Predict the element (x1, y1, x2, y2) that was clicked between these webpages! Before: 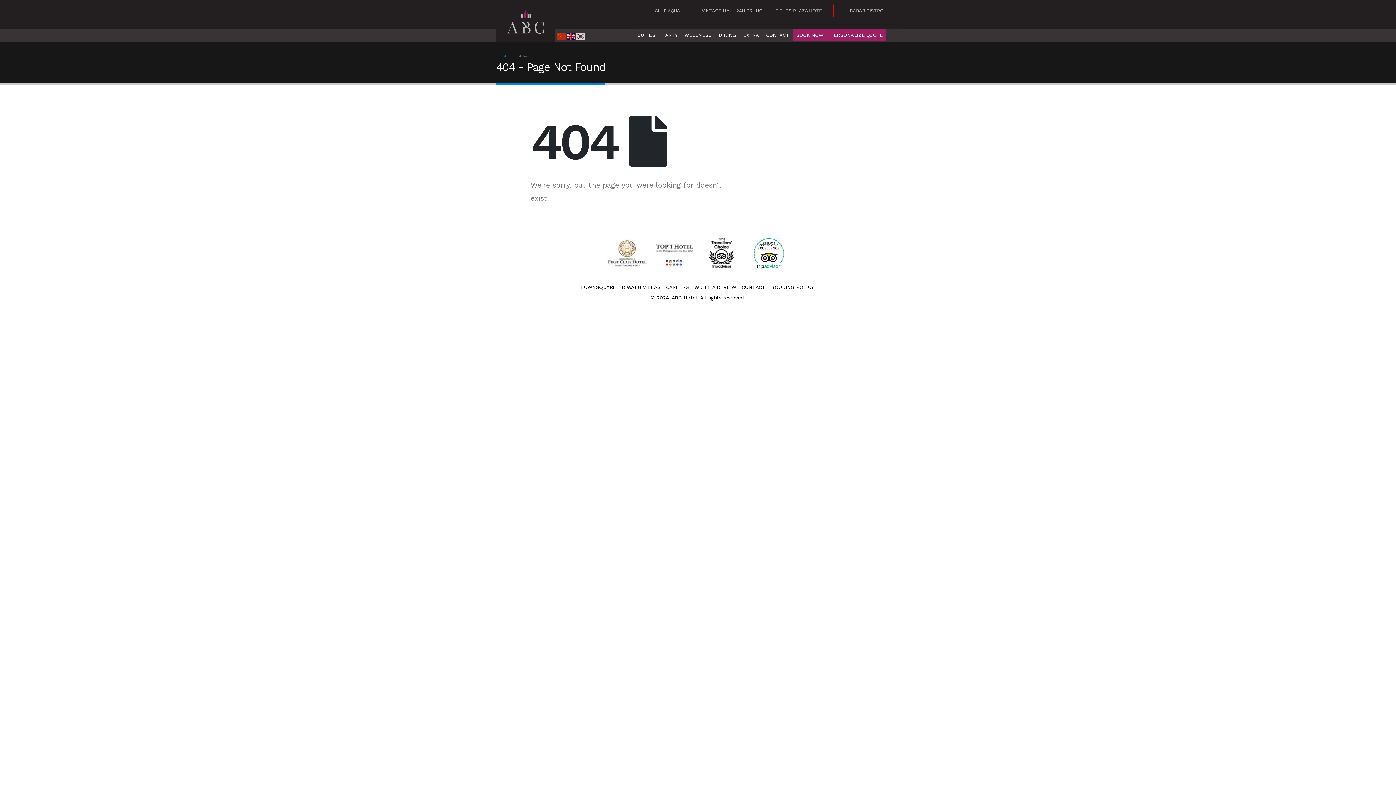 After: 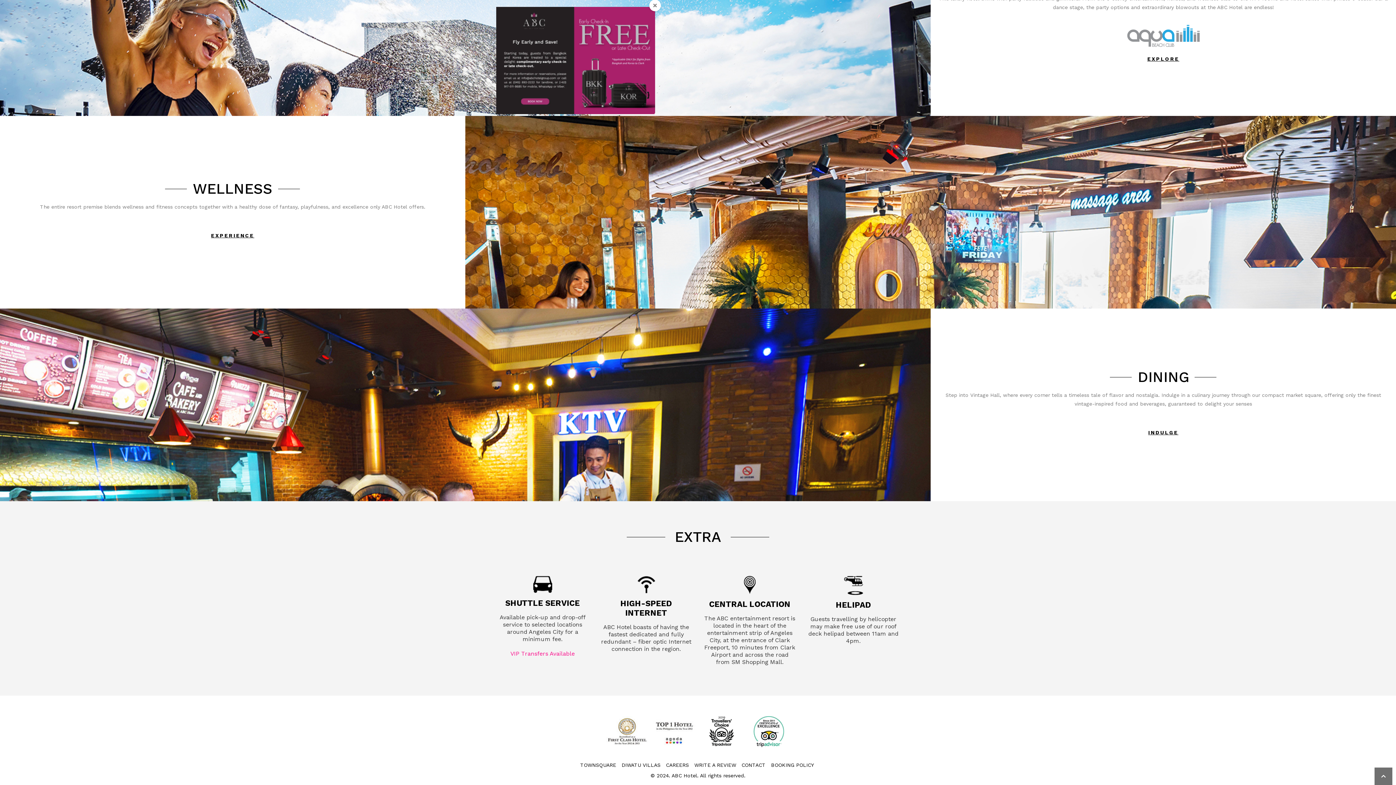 Action: bbox: (740, 29, 762, 41) label: EXTRA